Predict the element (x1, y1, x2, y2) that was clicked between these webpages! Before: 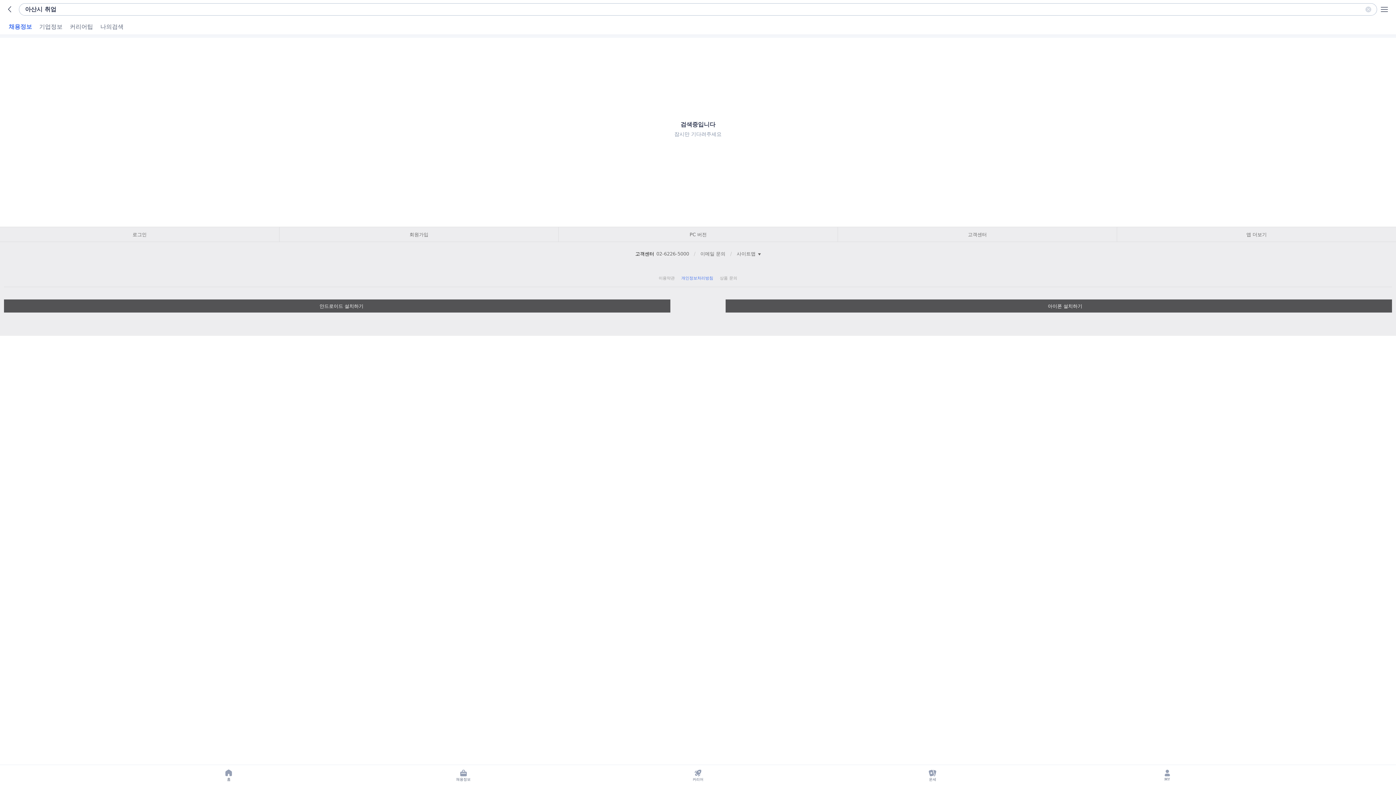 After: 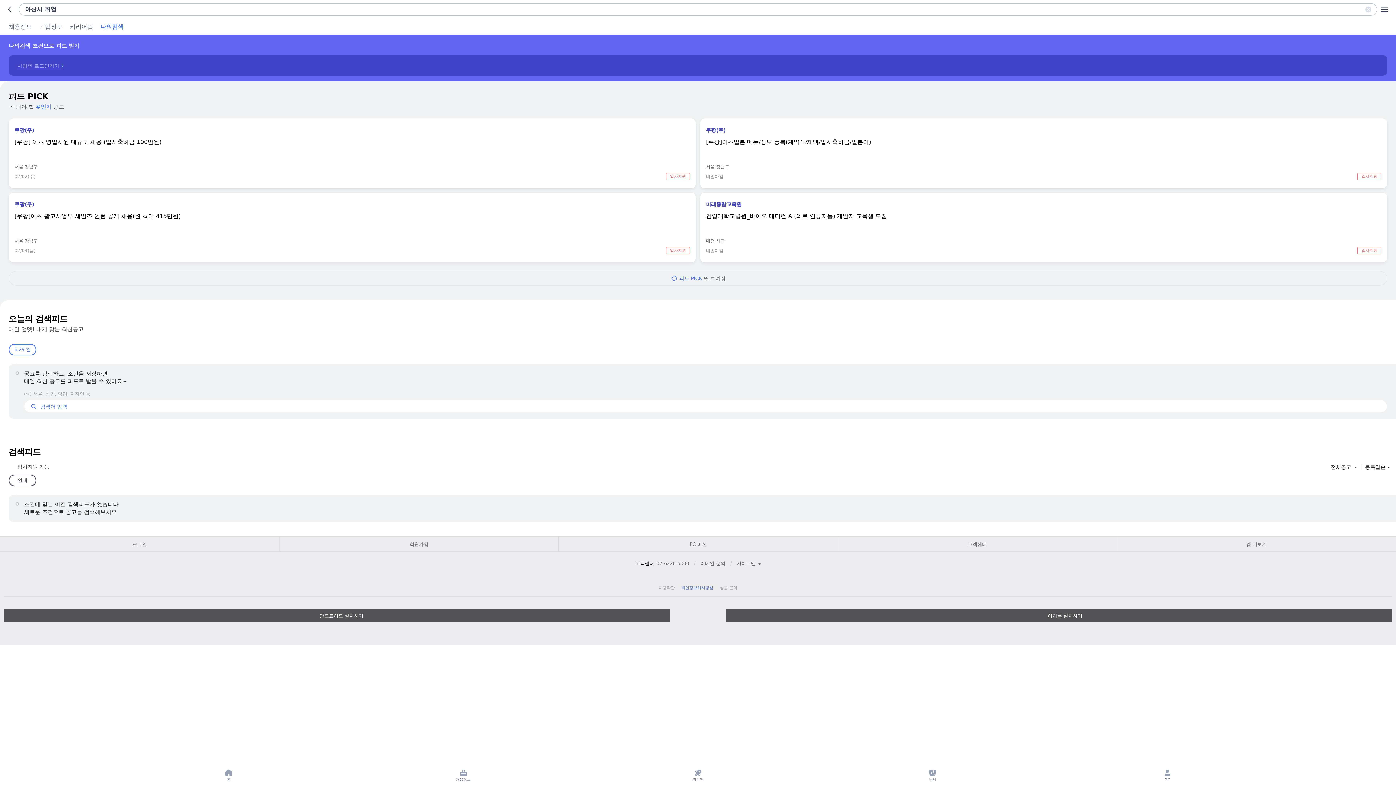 Action: bbox: (100, 18, 123, 34) label: 나의검색